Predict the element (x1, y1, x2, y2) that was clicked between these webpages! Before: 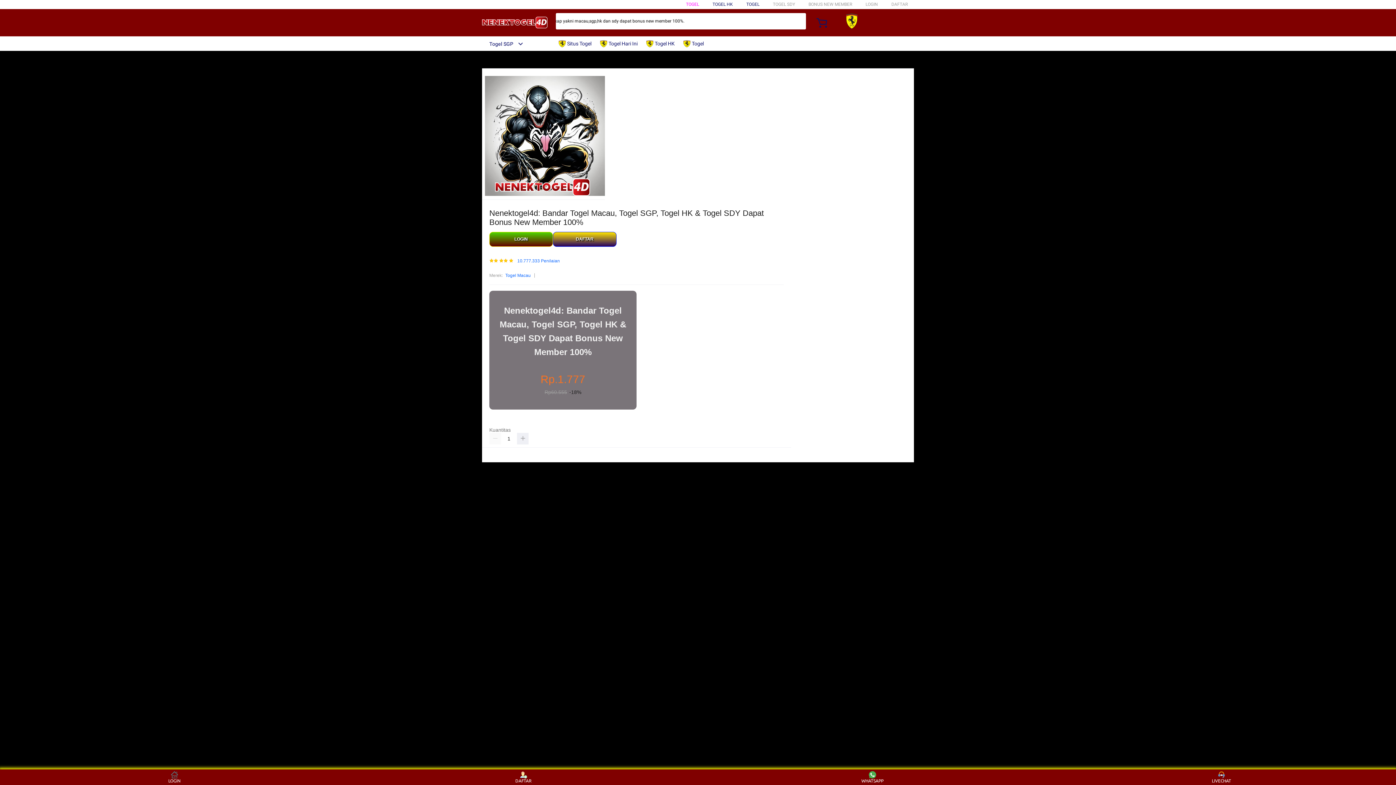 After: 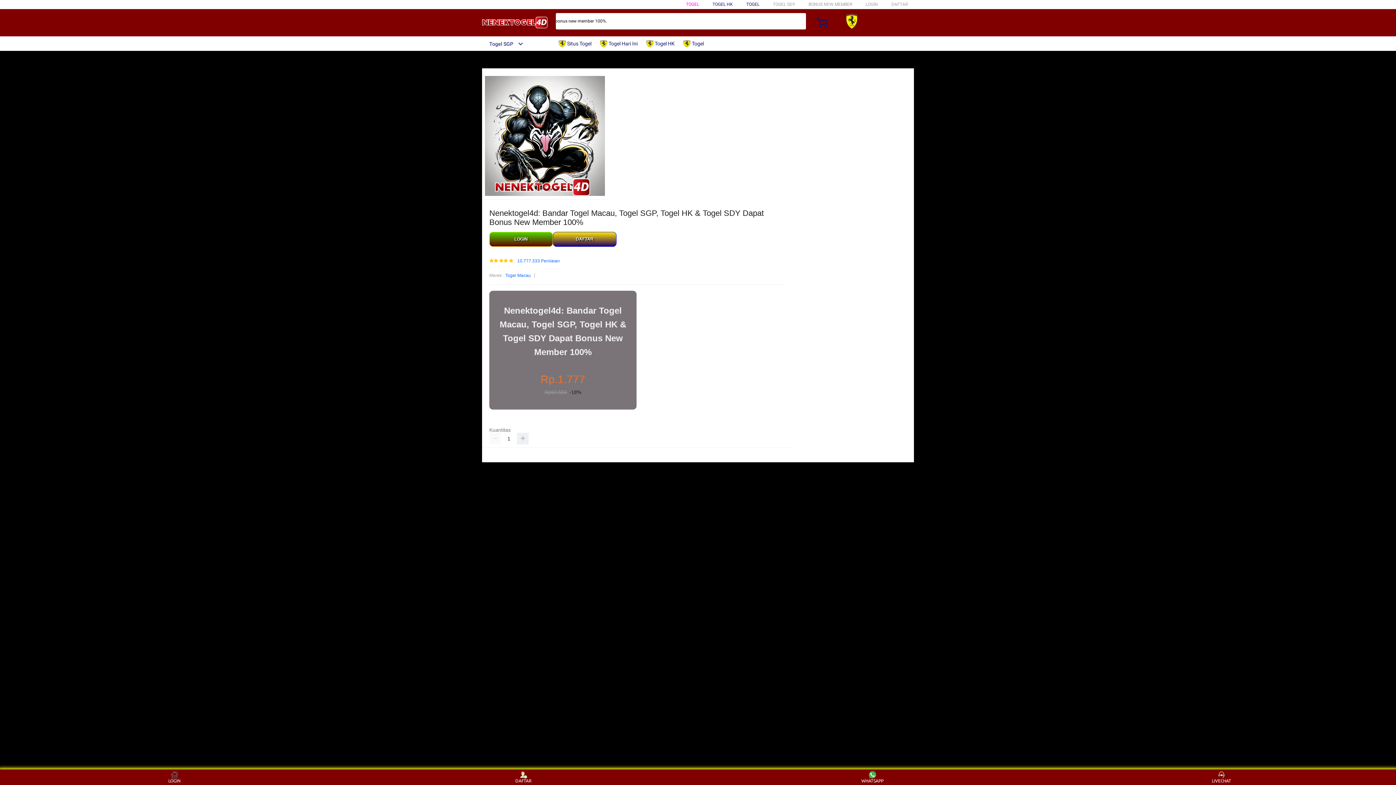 Action: label: Togel SGP bbox: (482, 41, 523, 46)